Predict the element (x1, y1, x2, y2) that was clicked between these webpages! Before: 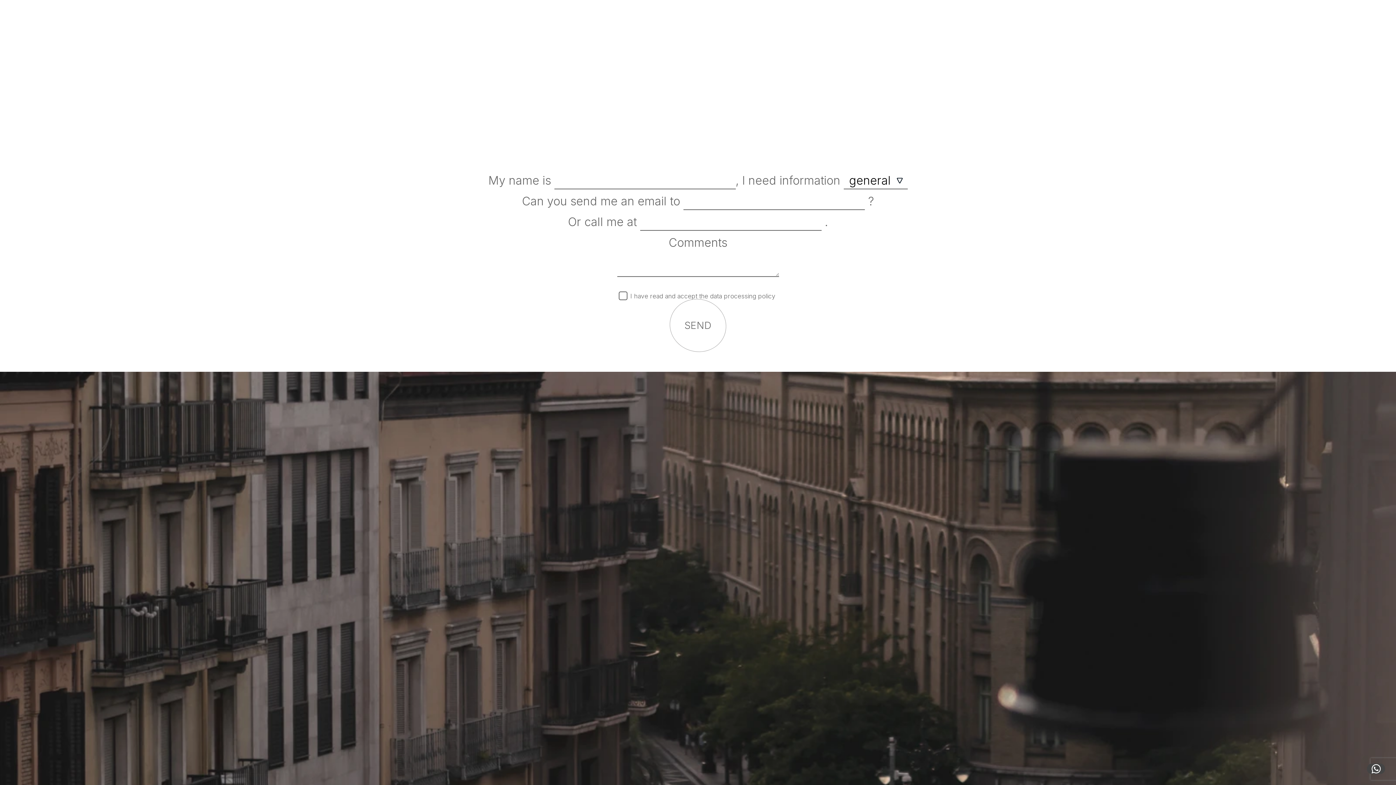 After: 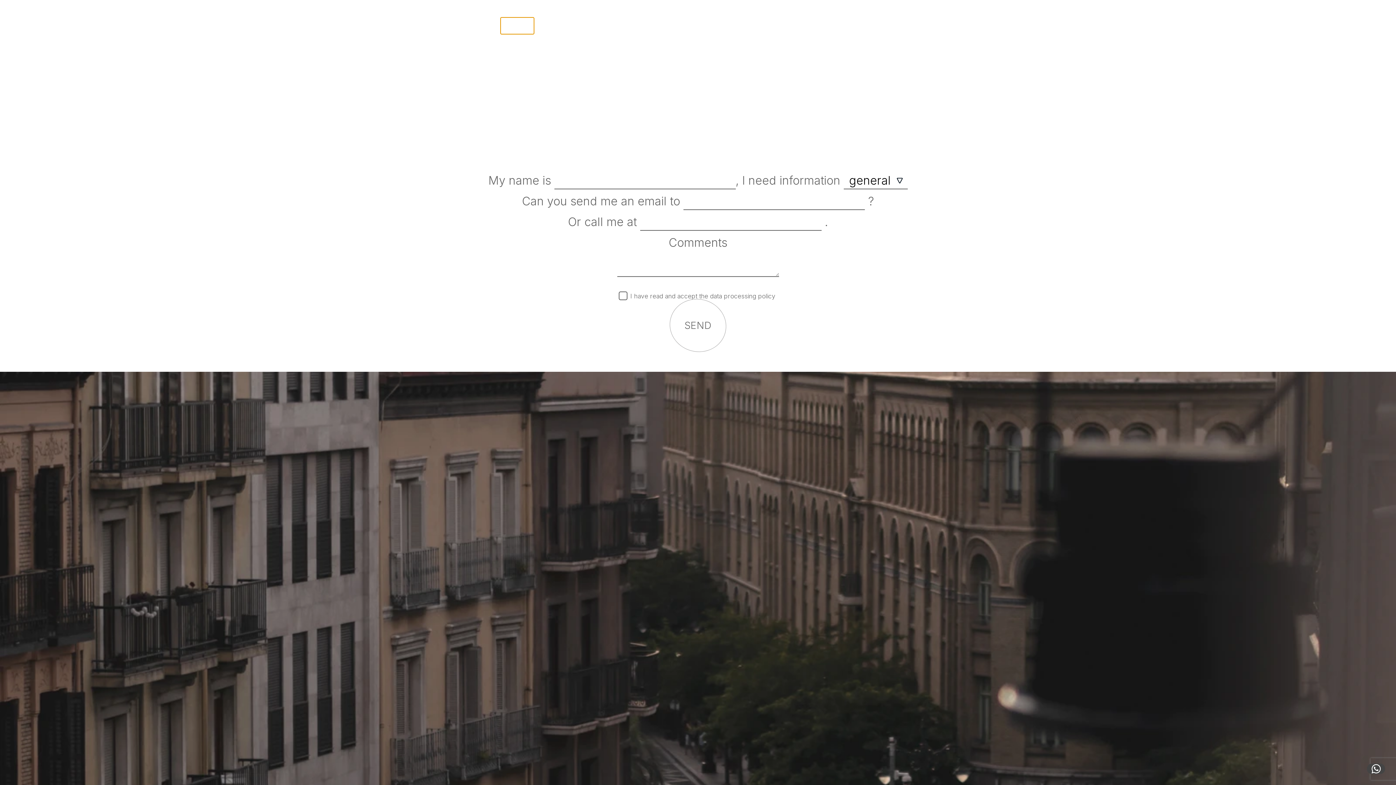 Action: bbox: (500, 17, 534, 34) label: BOOK